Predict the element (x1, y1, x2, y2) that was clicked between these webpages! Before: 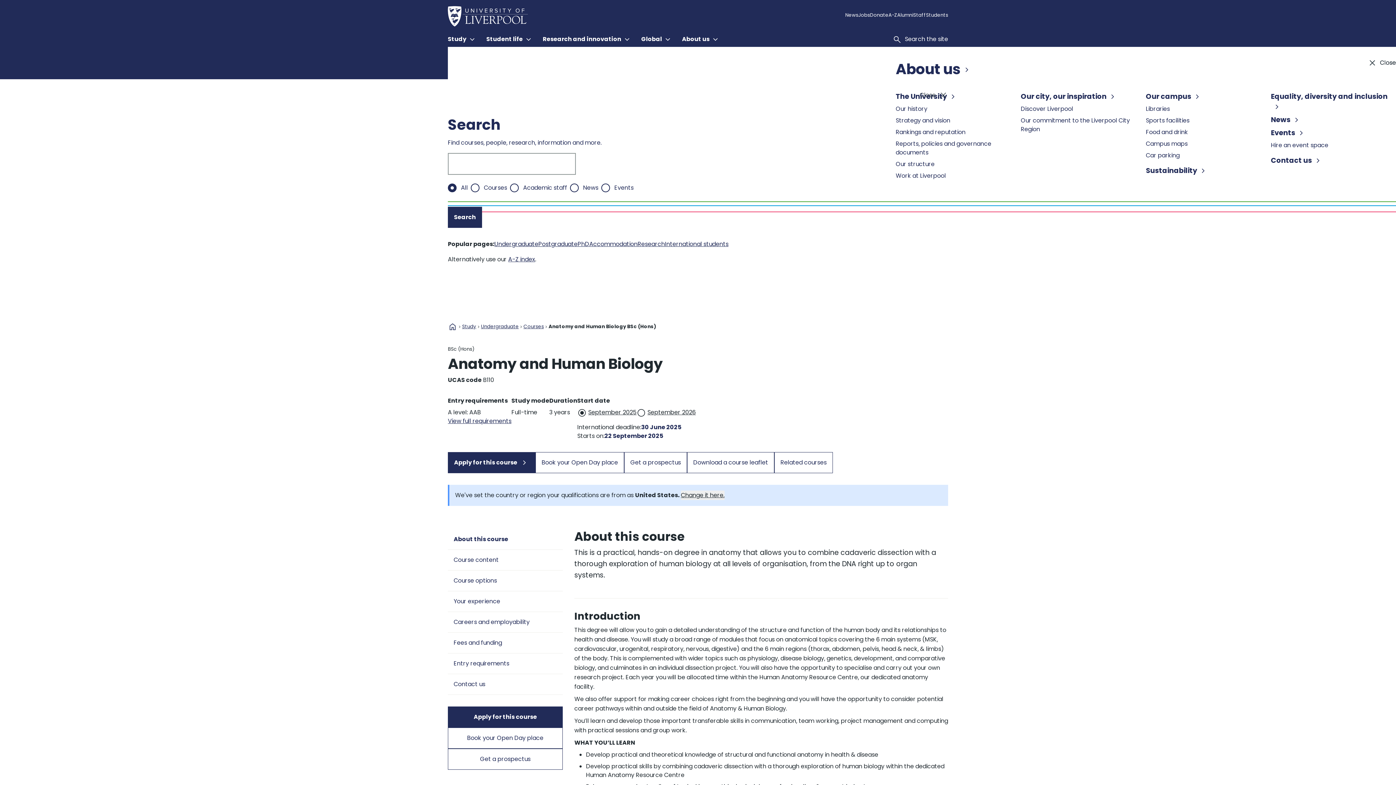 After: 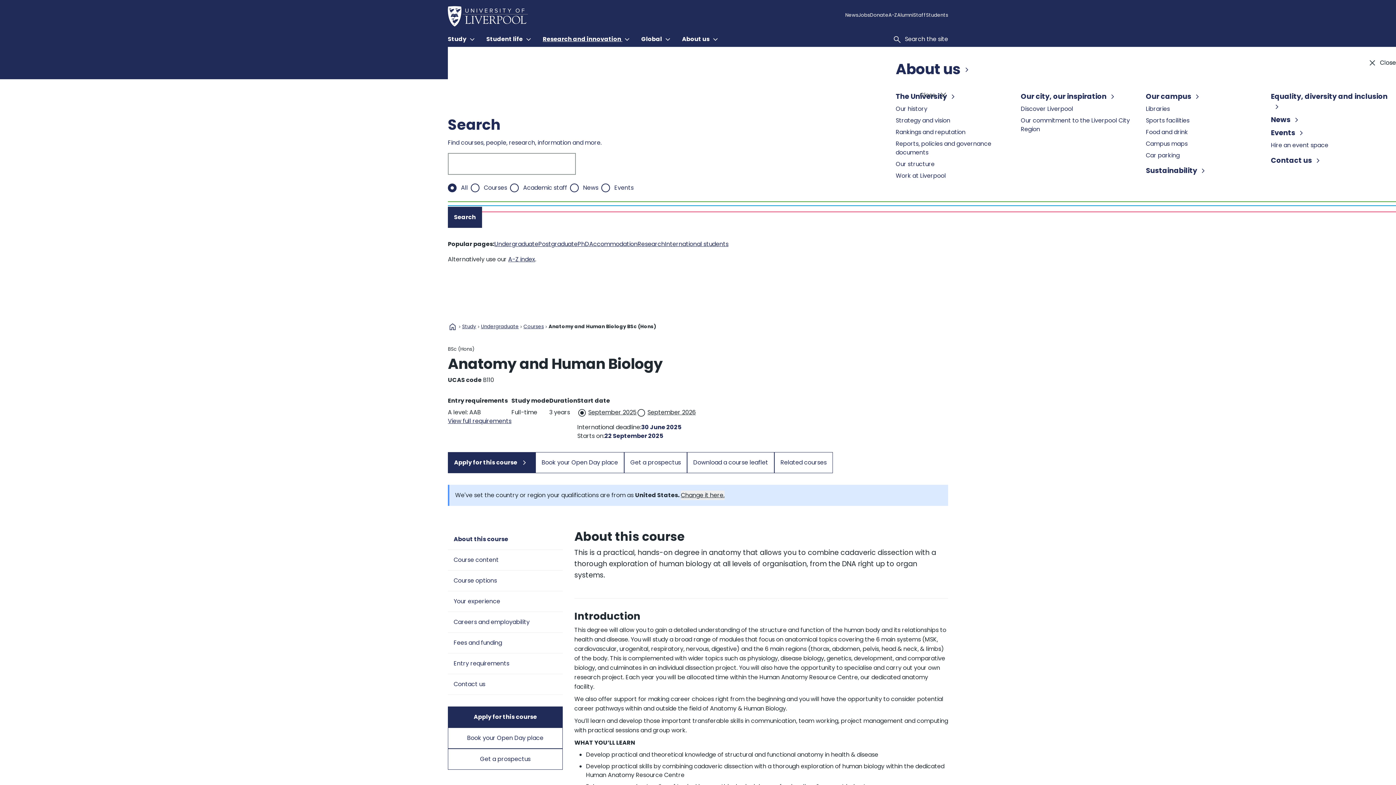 Action: label: Open
Research and innovation 
menu bbox: (615, 32, 748, 46)